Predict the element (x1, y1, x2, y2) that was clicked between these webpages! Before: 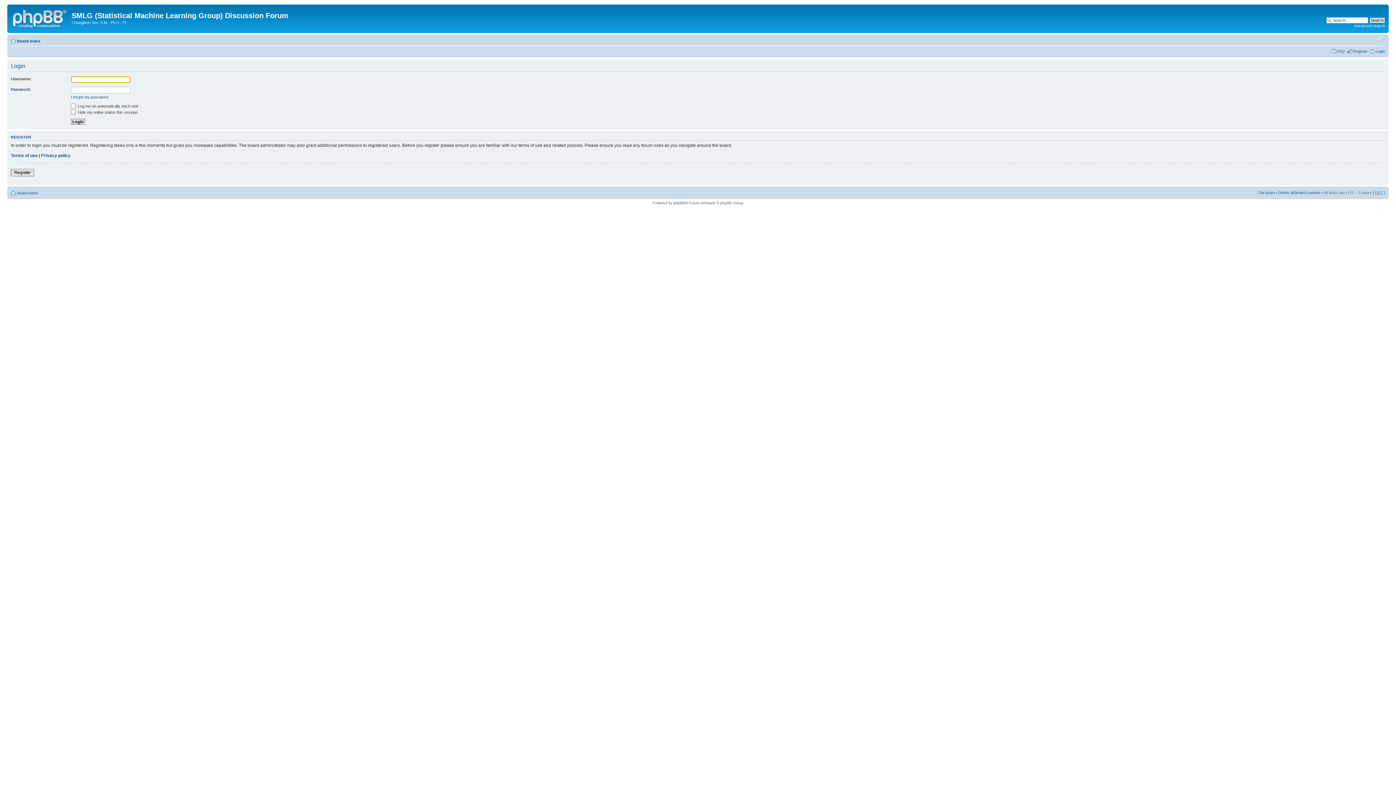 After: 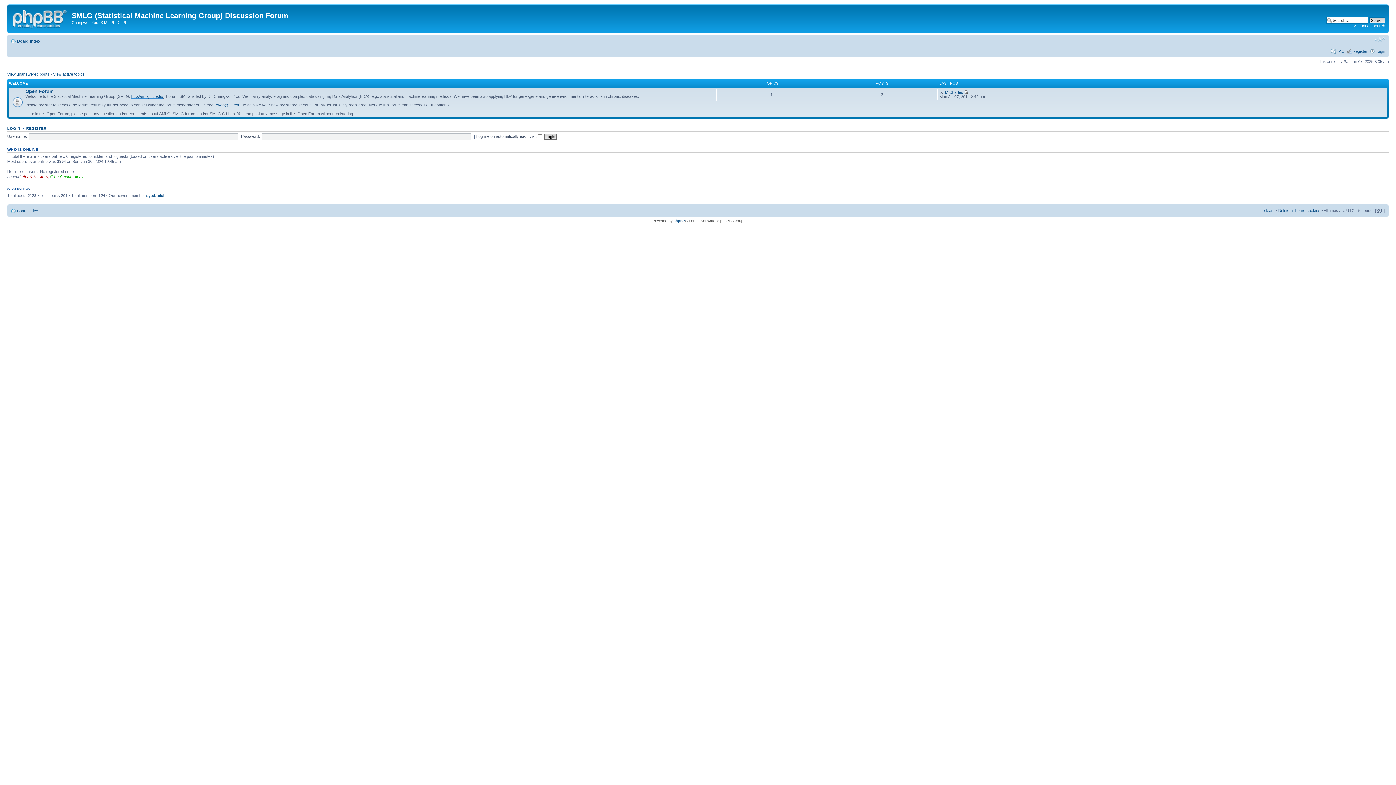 Action: label: Board index bbox: (17, 190, 38, 195)